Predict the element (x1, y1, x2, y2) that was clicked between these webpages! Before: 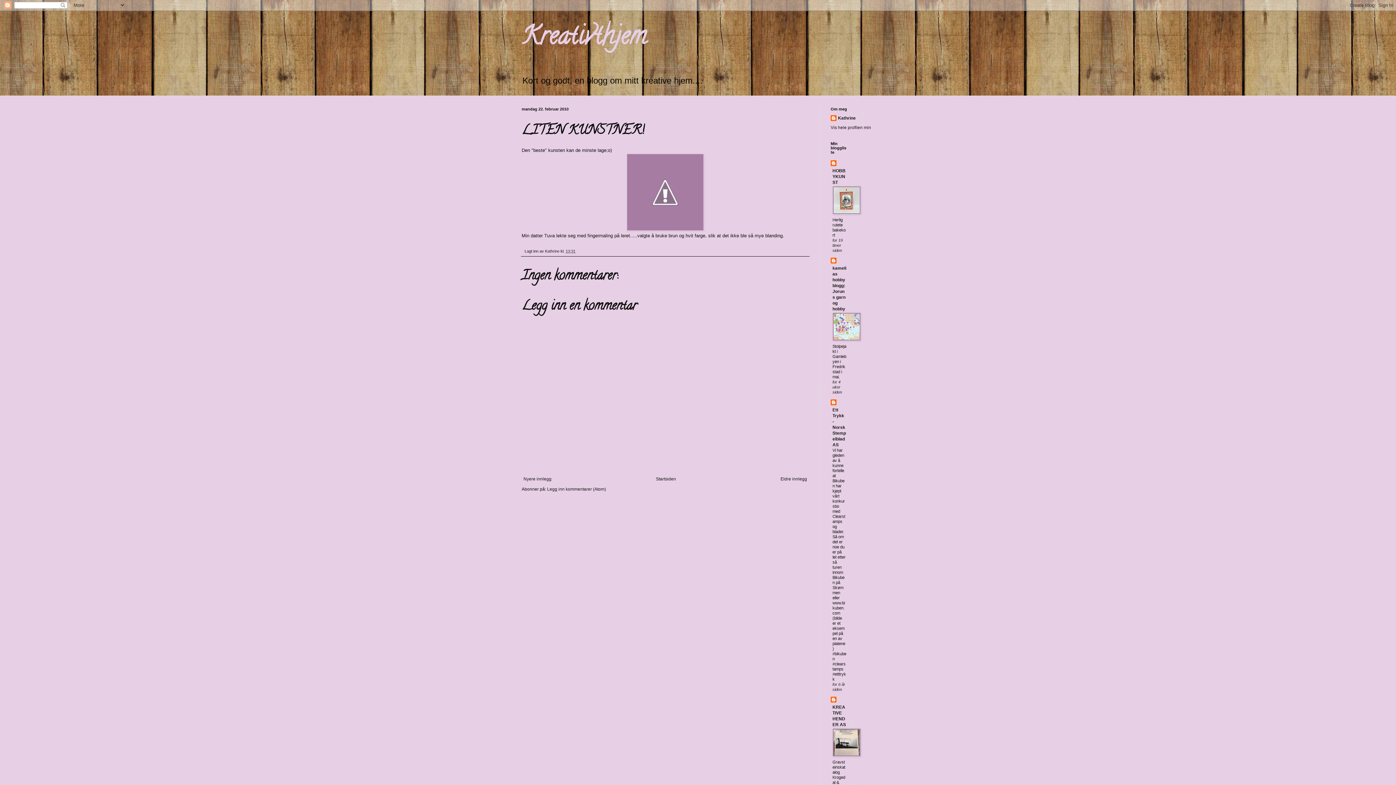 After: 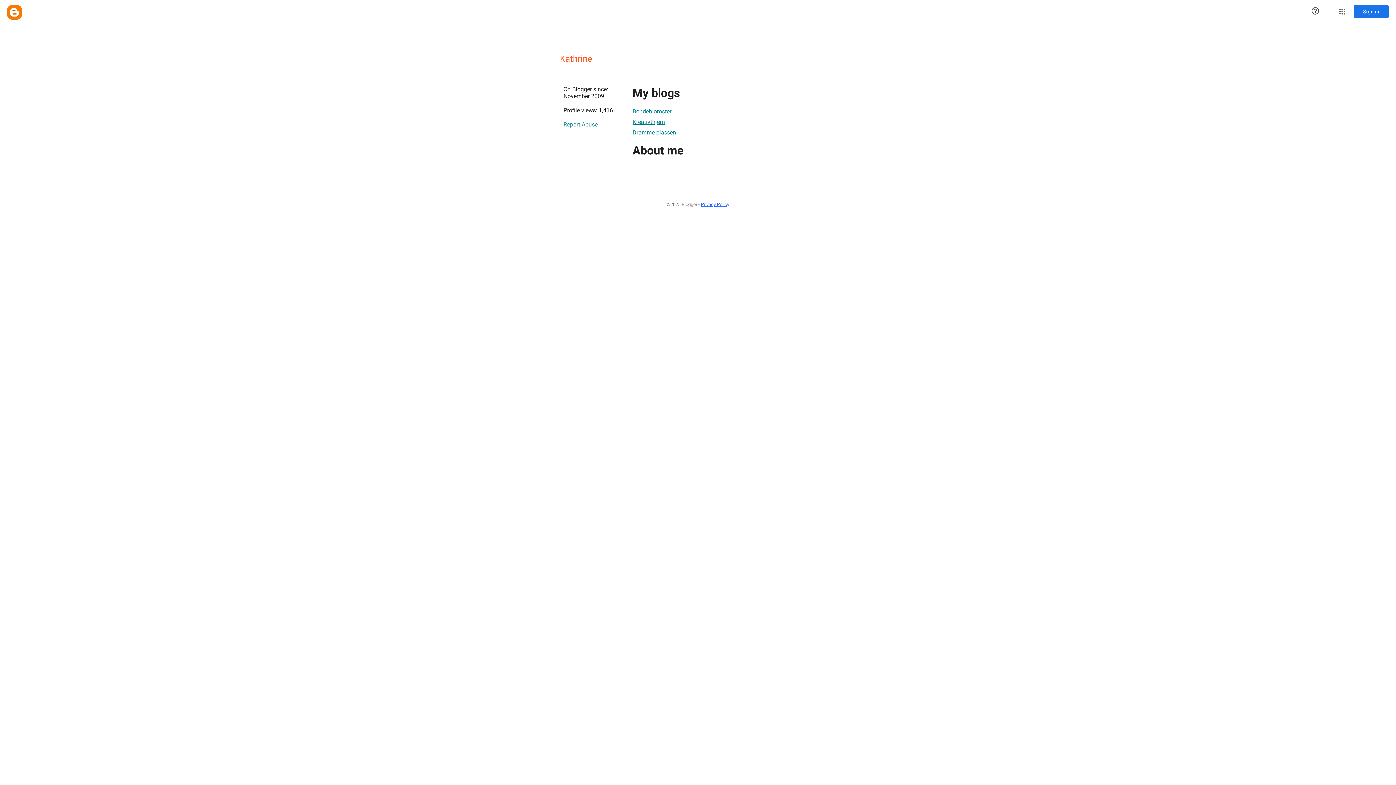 Action: label: Kathrine  bbox: (545, 249, 560, 253)